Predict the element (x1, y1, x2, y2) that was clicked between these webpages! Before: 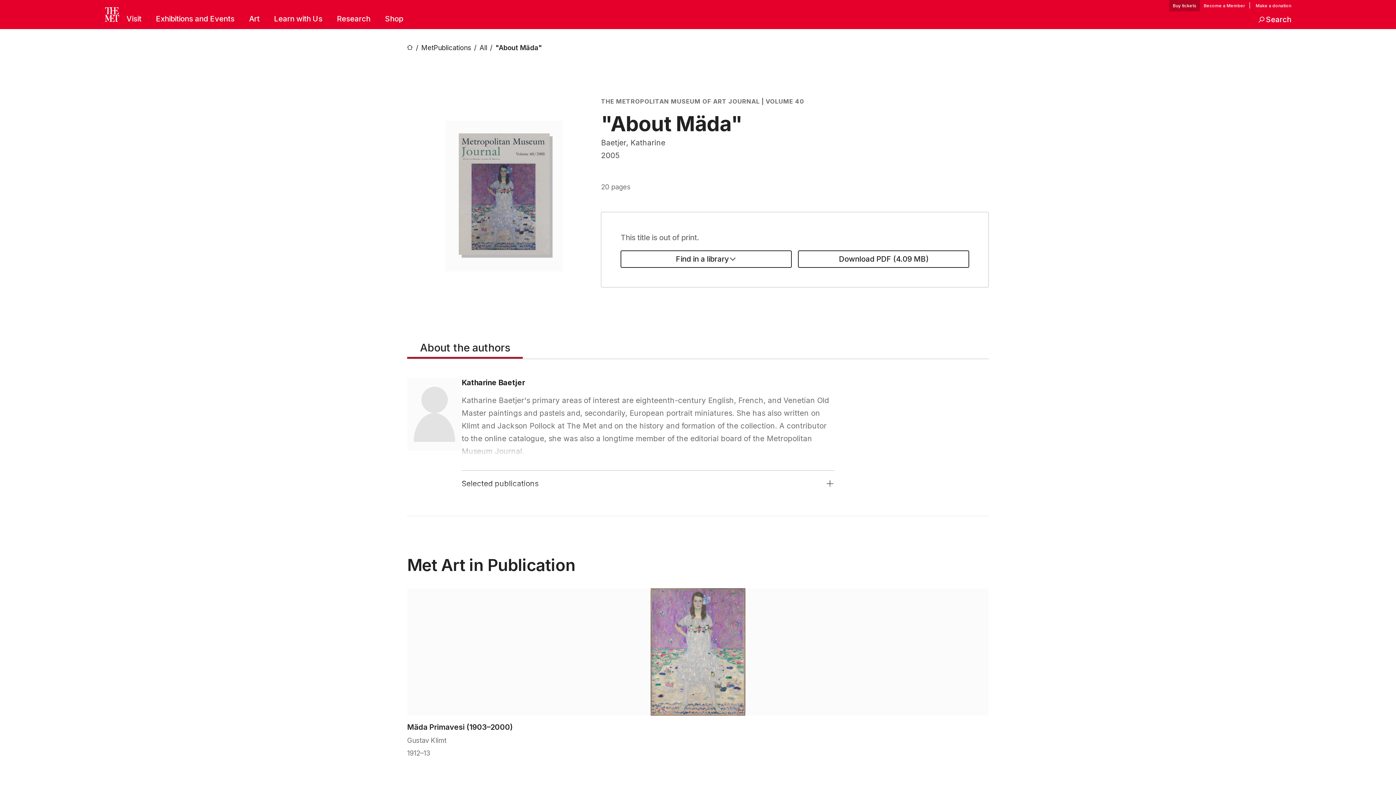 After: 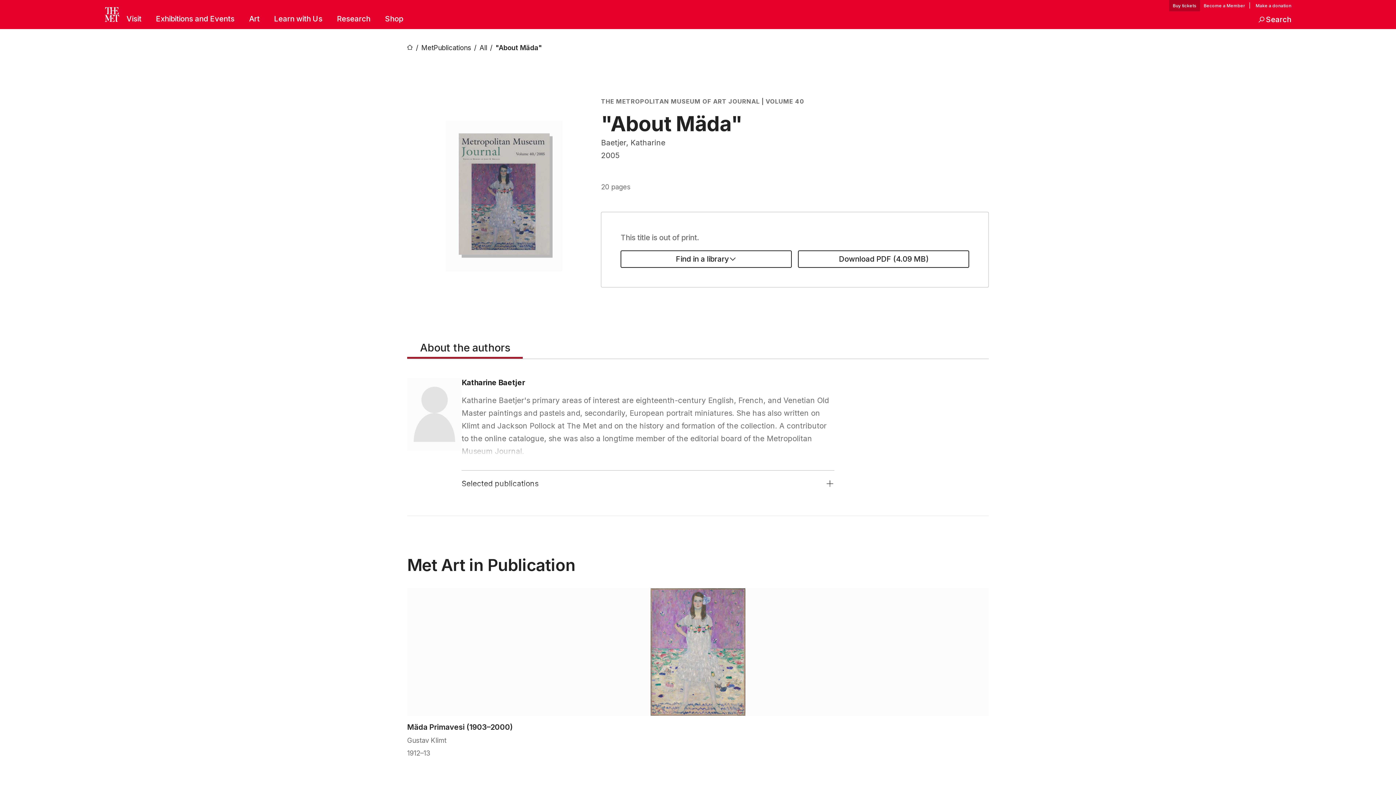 Action: bbox: (1258, 13, 1291, 25) label: Search